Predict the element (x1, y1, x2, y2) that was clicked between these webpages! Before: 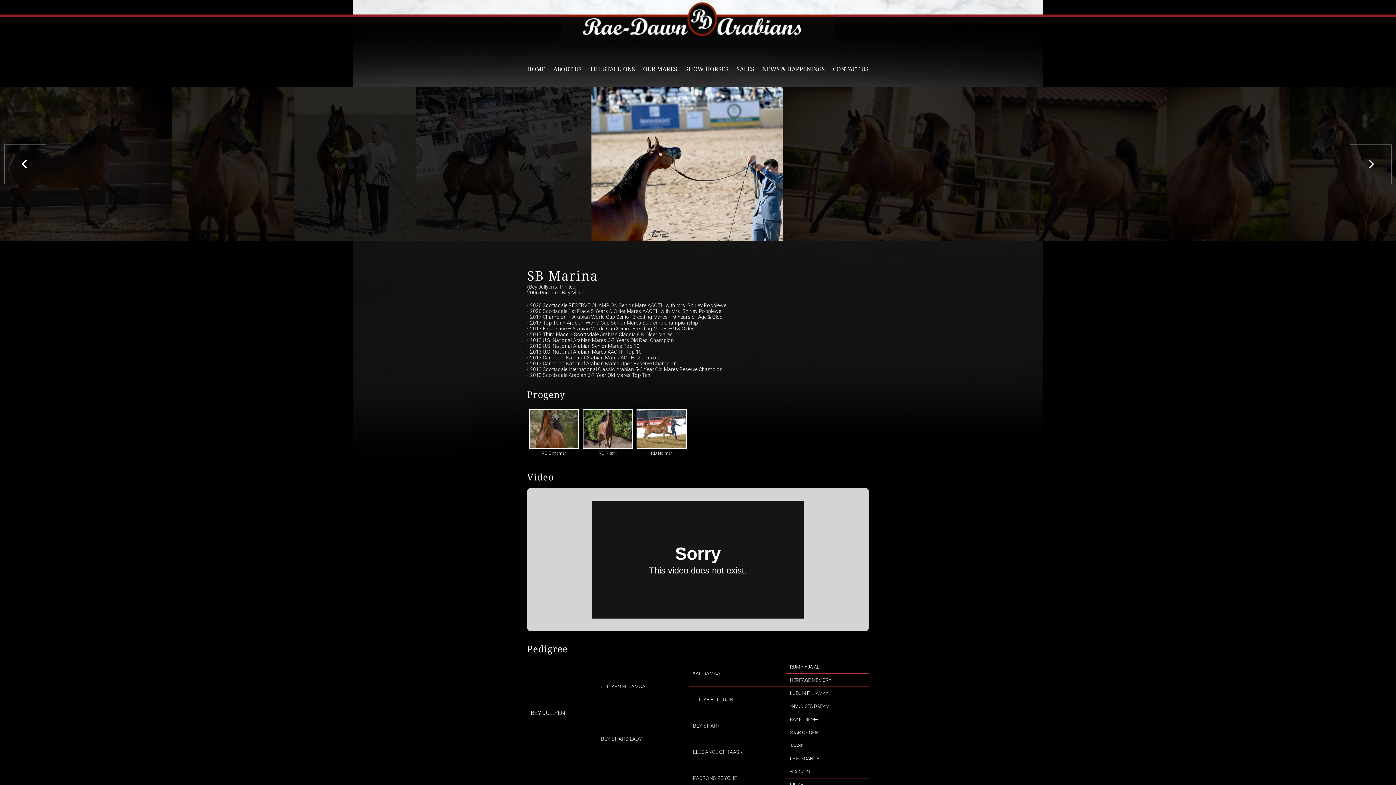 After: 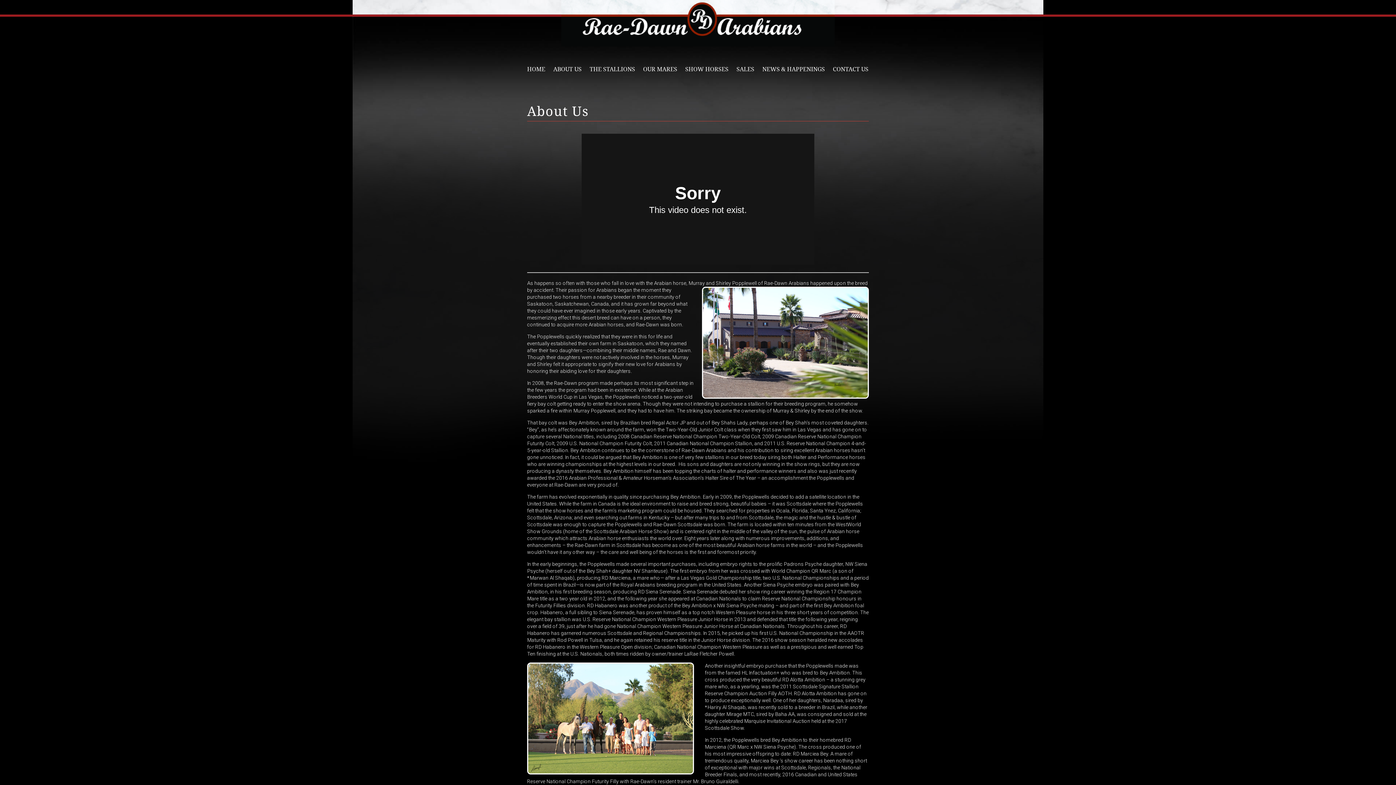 Action: bbox: (553, 65, 581, 72) label: ABOUT US